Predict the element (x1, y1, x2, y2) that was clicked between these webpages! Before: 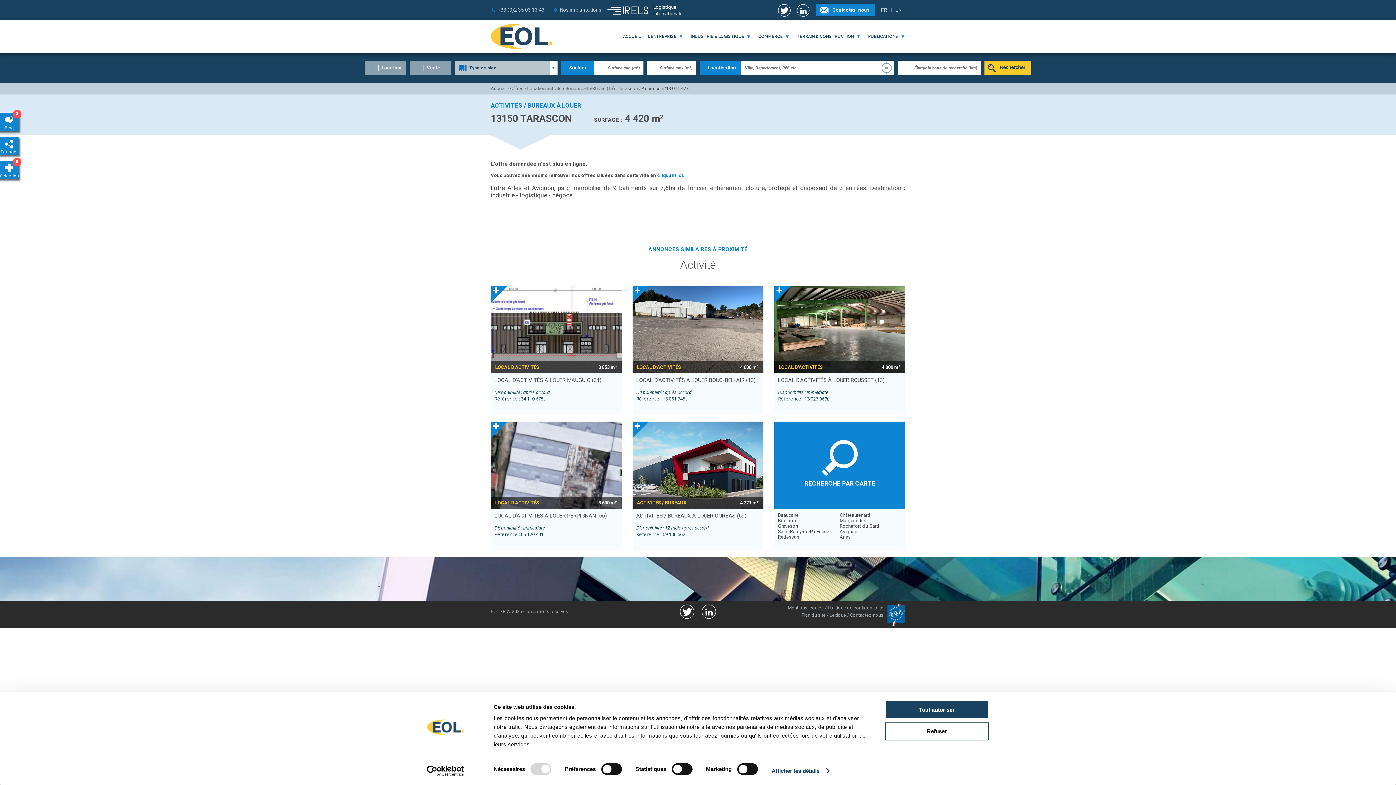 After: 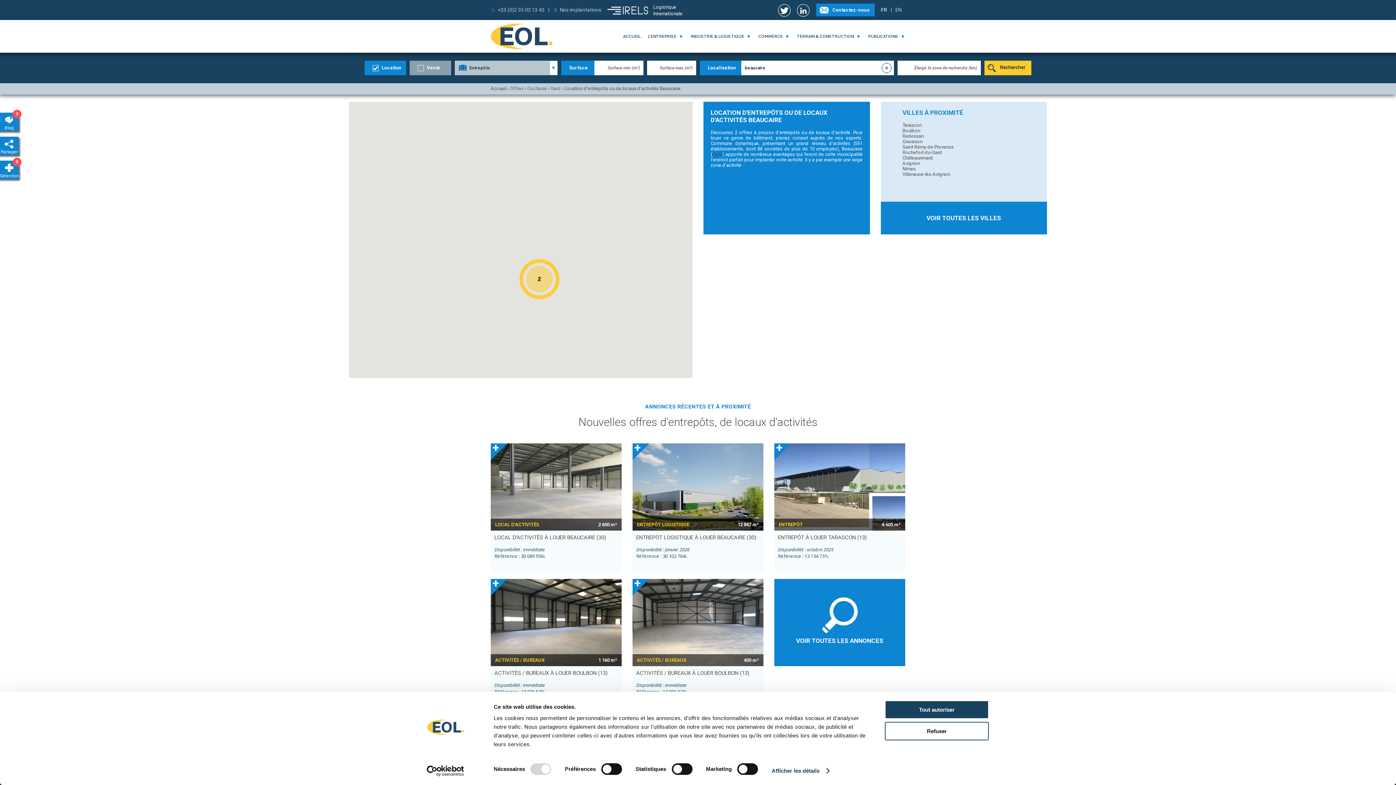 Action: label: Beaucaire bbox: (778, 512, 798, 518)